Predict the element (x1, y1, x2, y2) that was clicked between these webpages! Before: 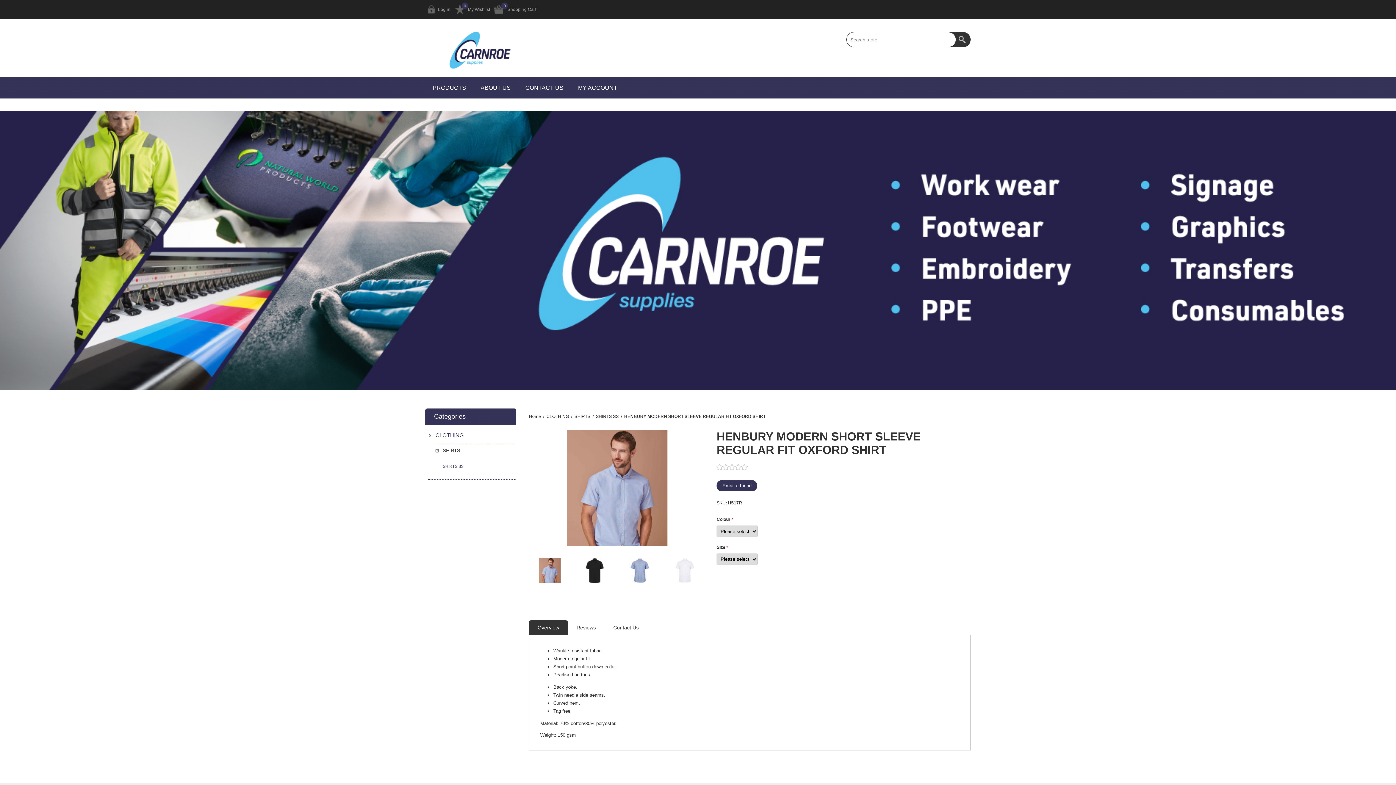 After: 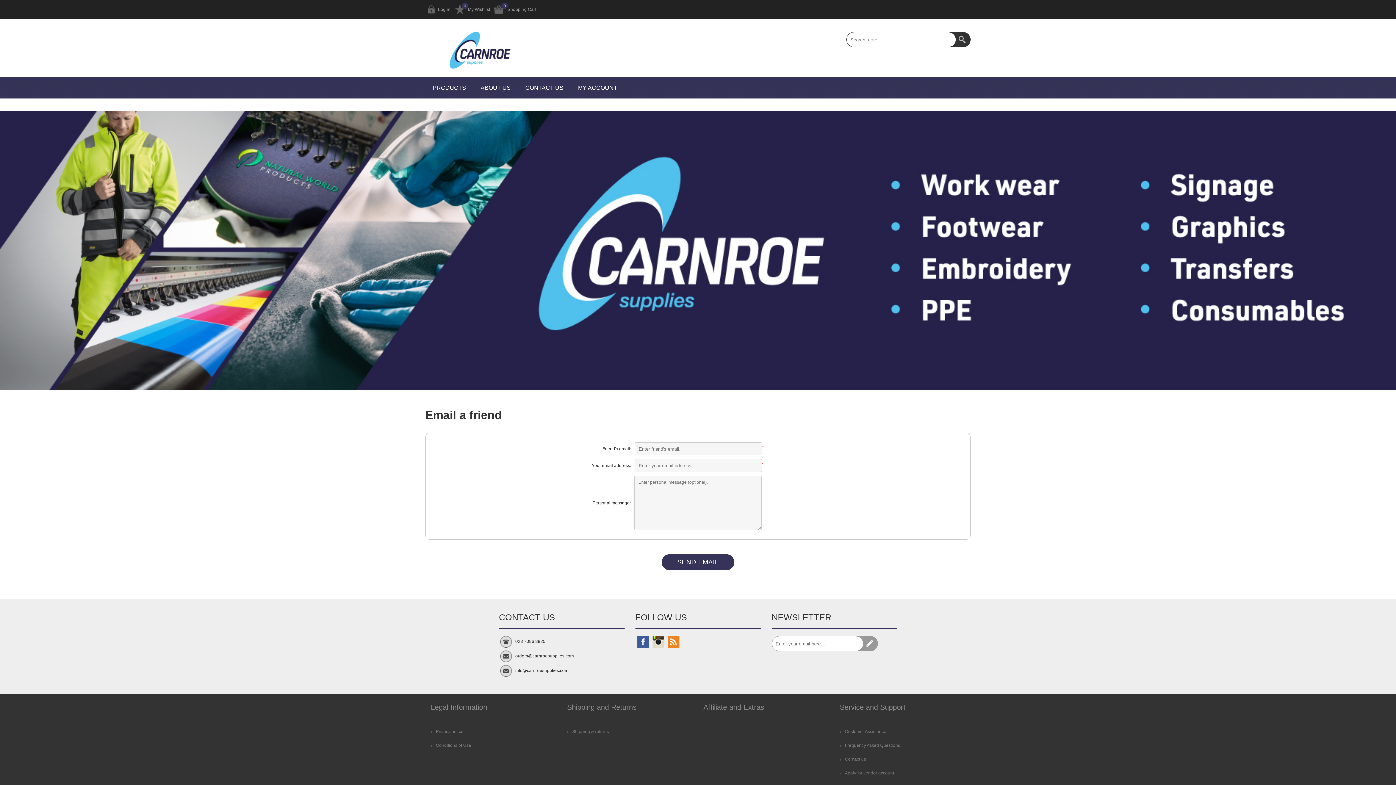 Action: bbox: (716, 480, 757, 491) label: Email a friend